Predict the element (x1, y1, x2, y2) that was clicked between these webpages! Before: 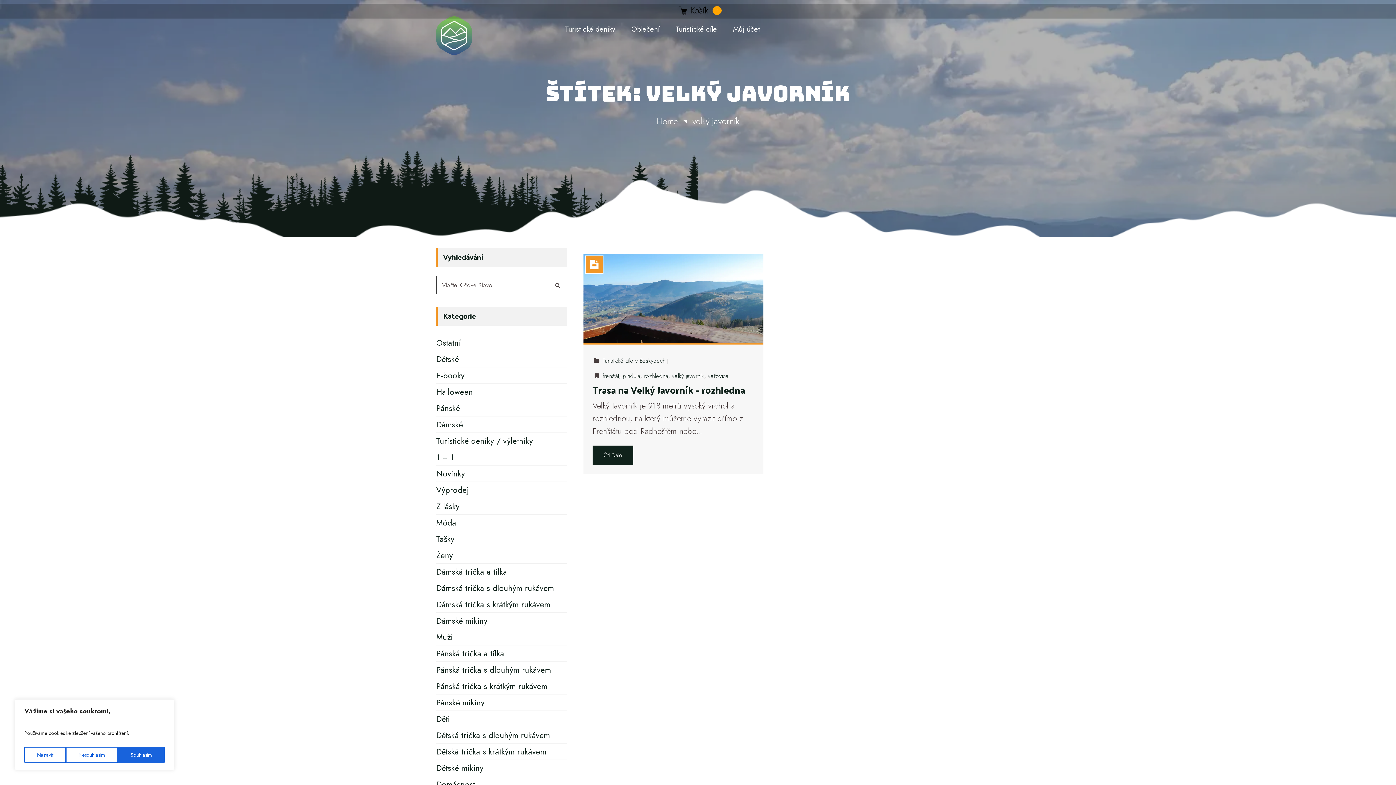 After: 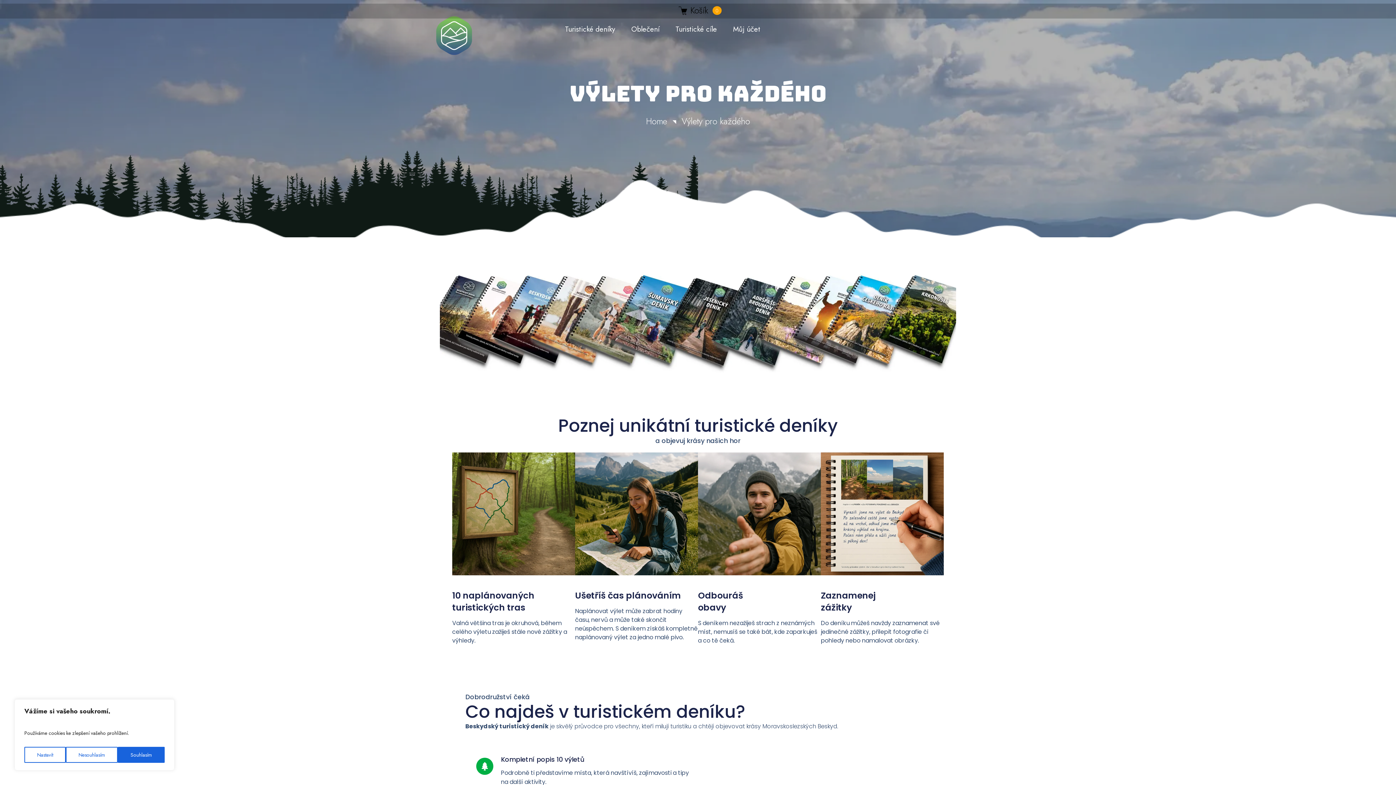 Action: bbox: (656, 114, 678, 127) label: Home